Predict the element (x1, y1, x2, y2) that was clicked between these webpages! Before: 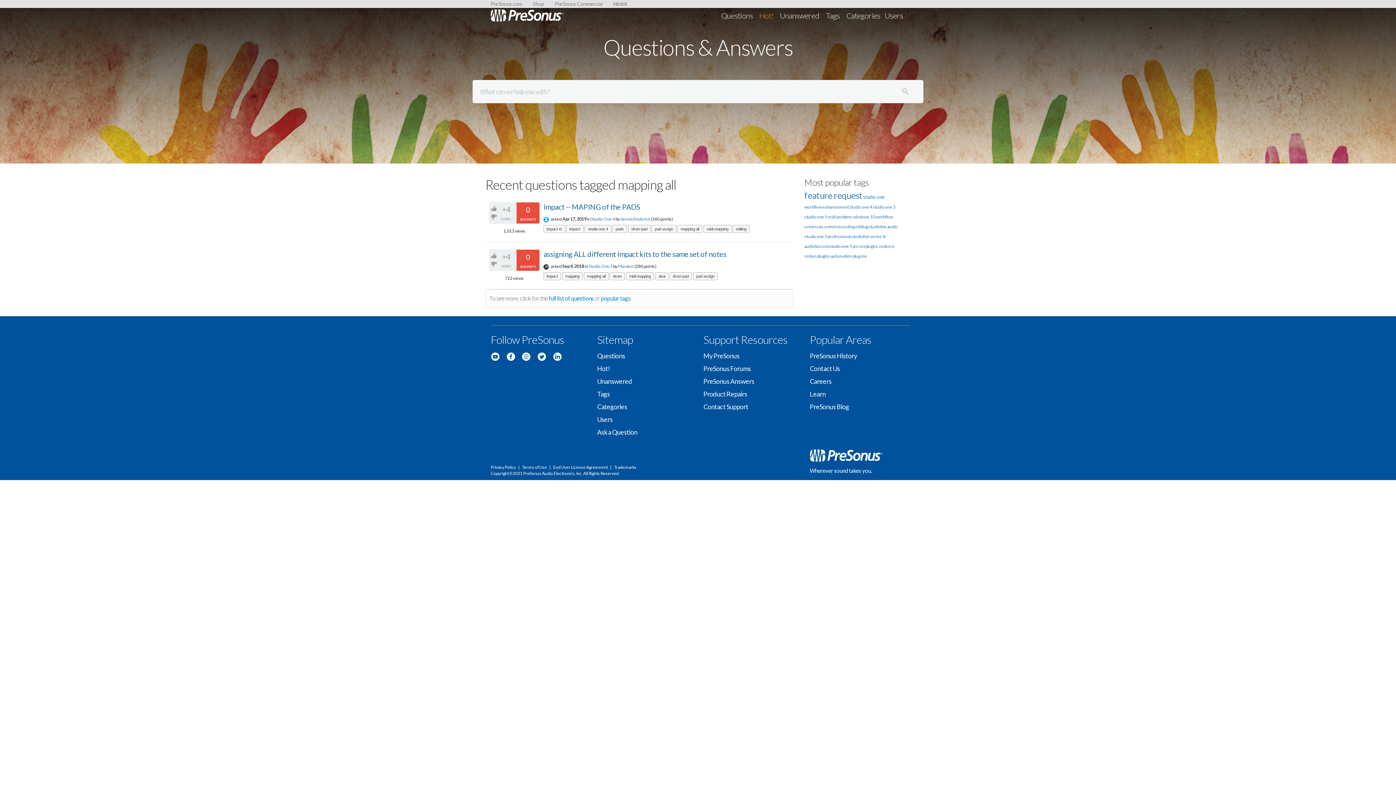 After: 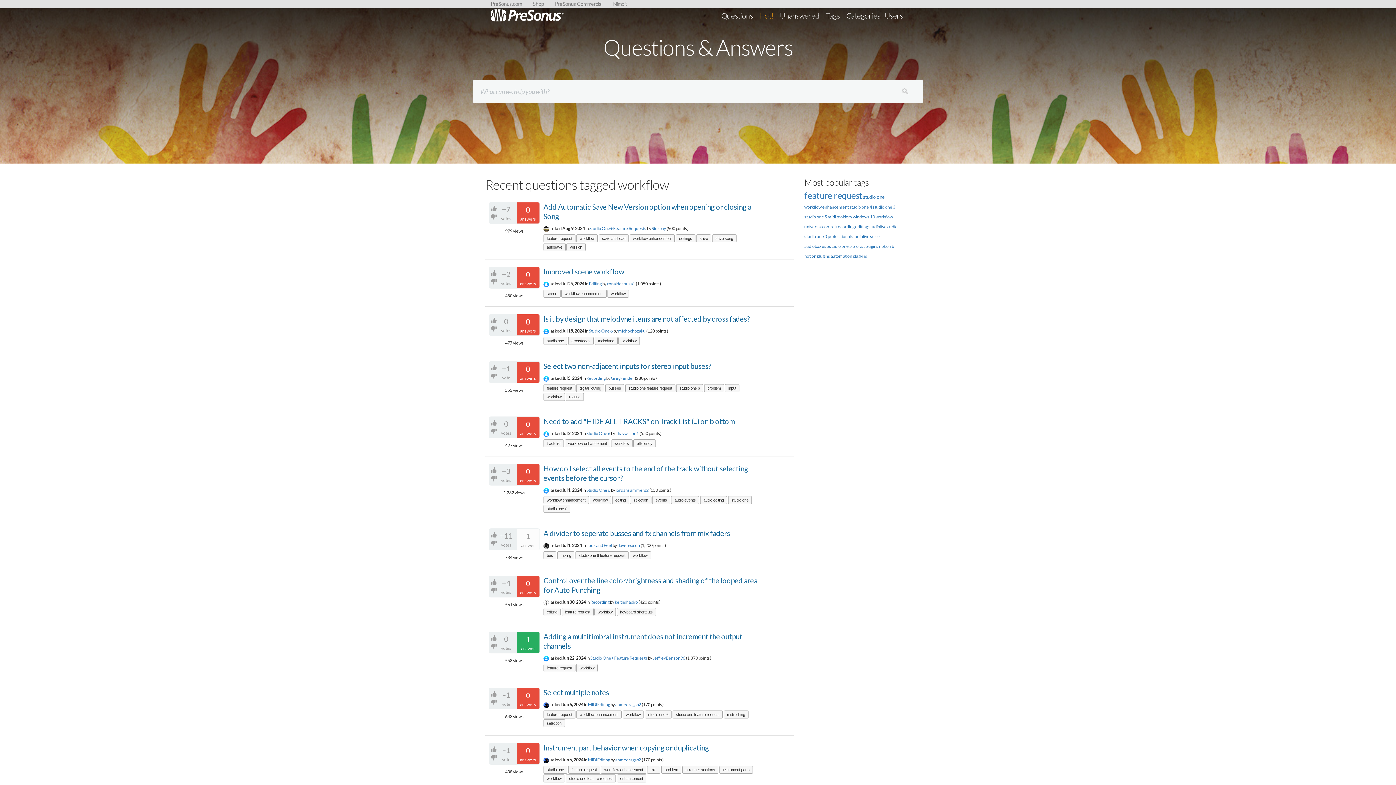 Action: label: workflow bbox: (875, 214, 893, 219)